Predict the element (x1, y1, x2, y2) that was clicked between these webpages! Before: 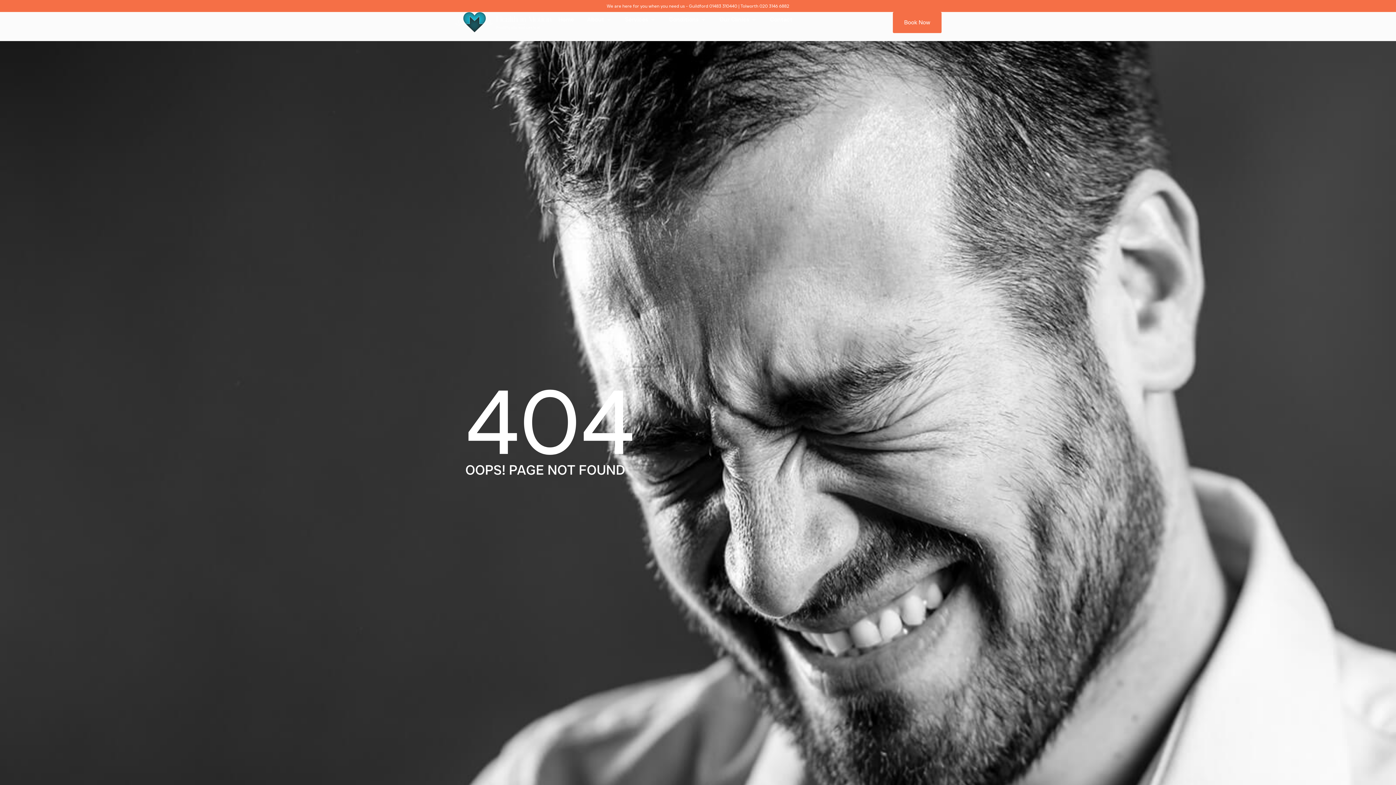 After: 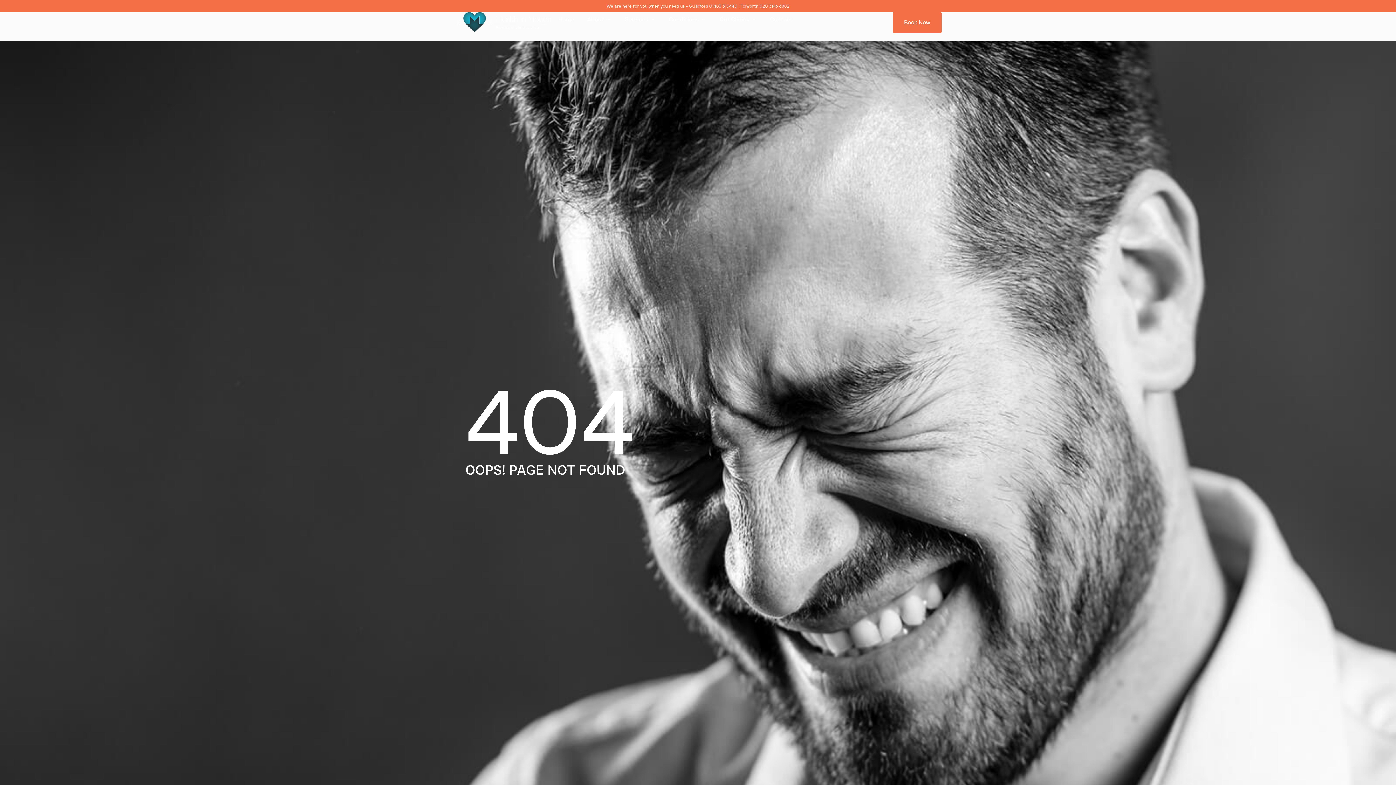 Action: bbox: (709, 3, 737, 8) label: 01483 310440